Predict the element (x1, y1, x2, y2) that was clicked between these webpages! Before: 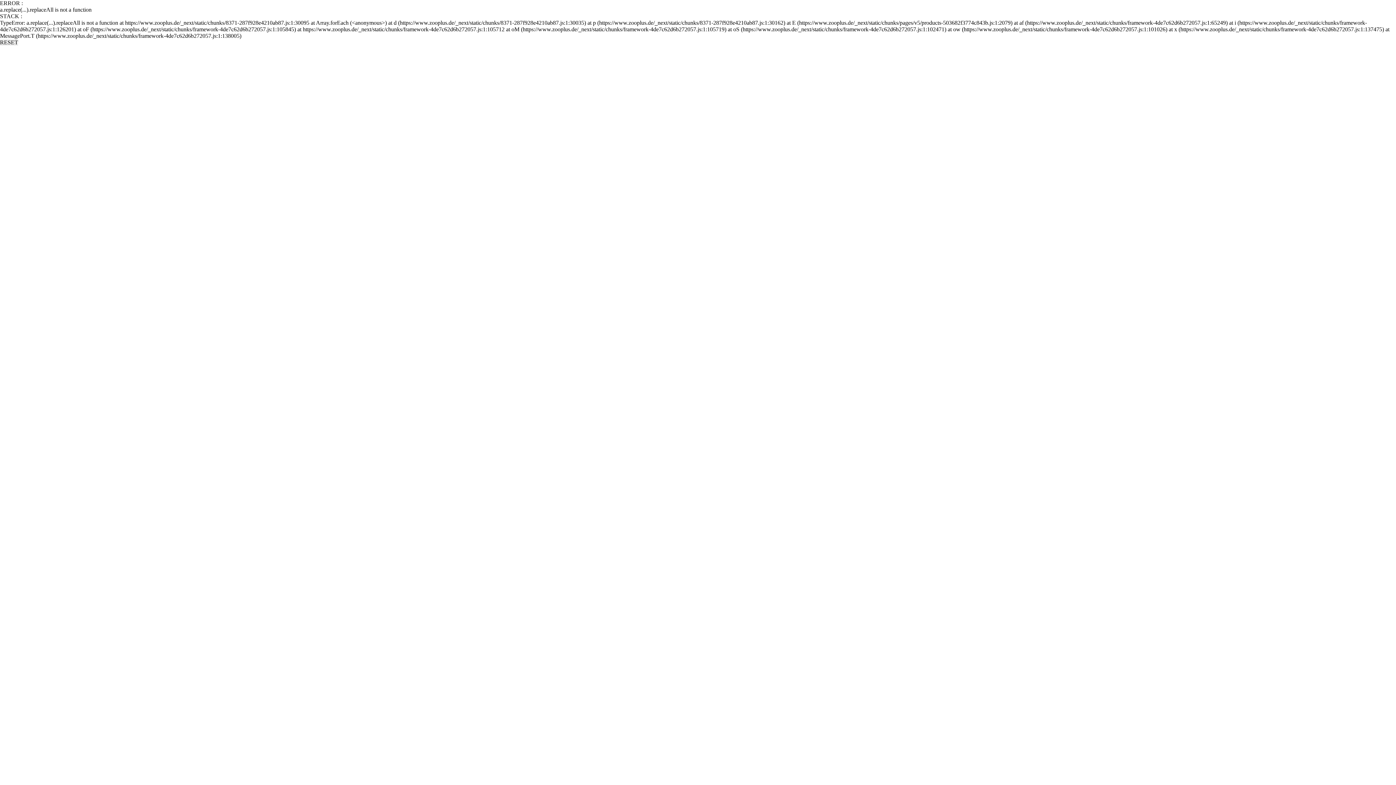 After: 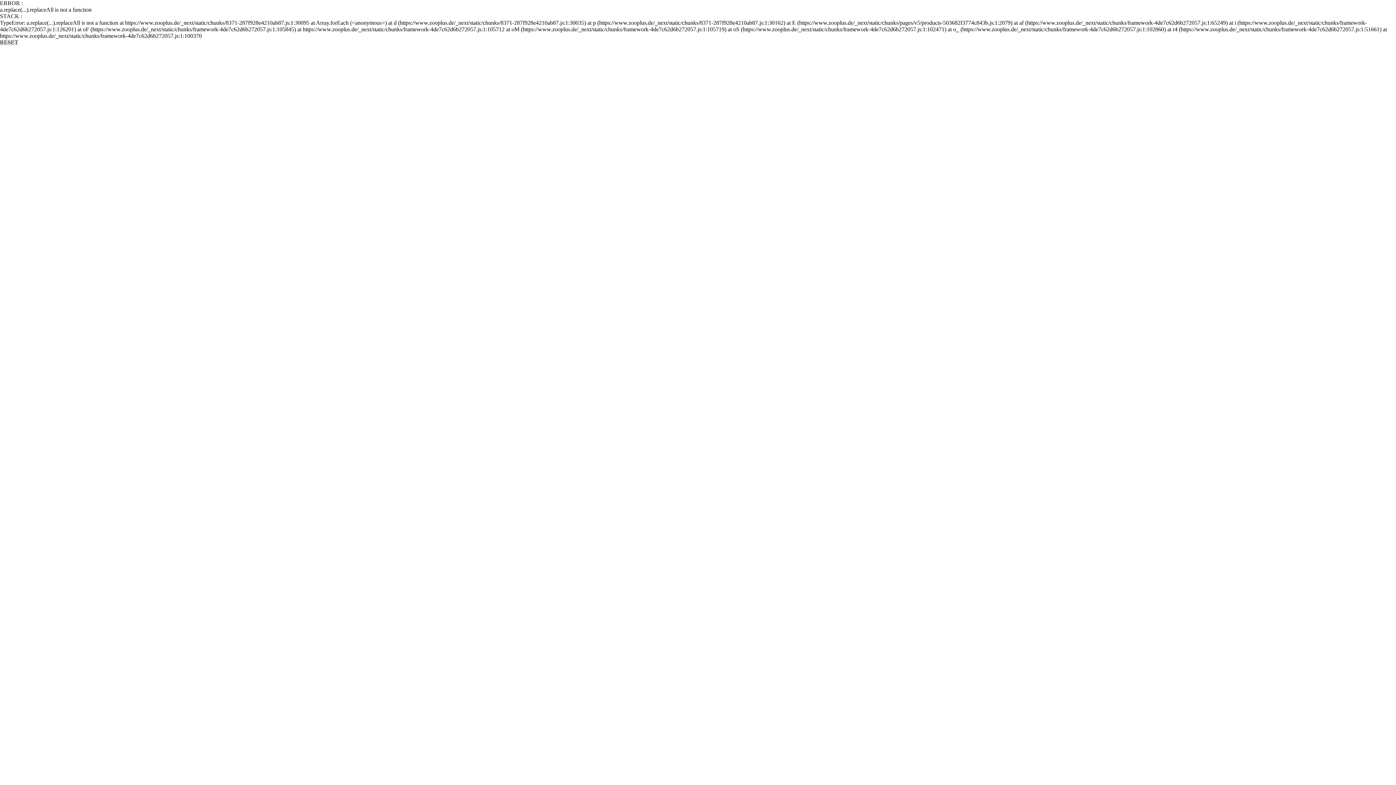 Action: label: RESET bbox: (0, 39, 18, 45)